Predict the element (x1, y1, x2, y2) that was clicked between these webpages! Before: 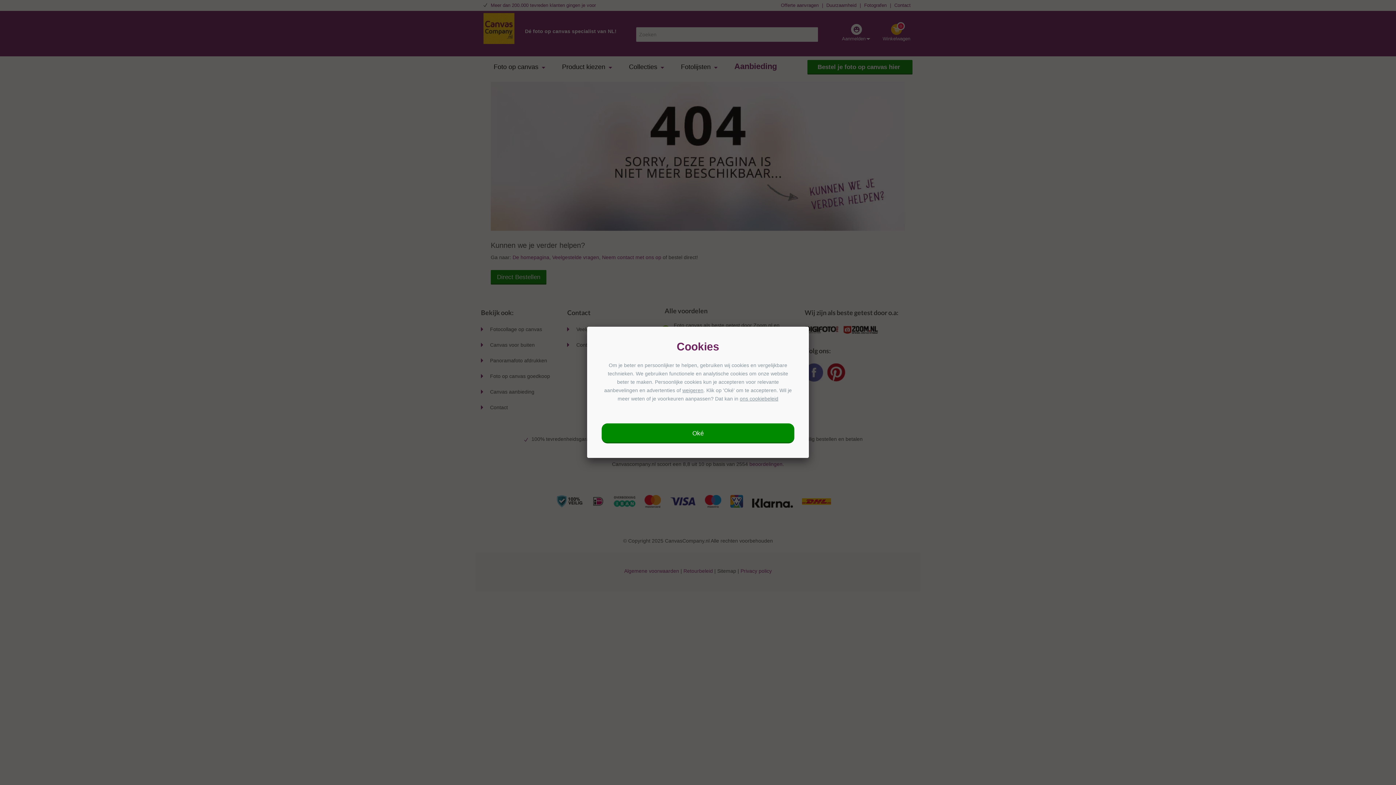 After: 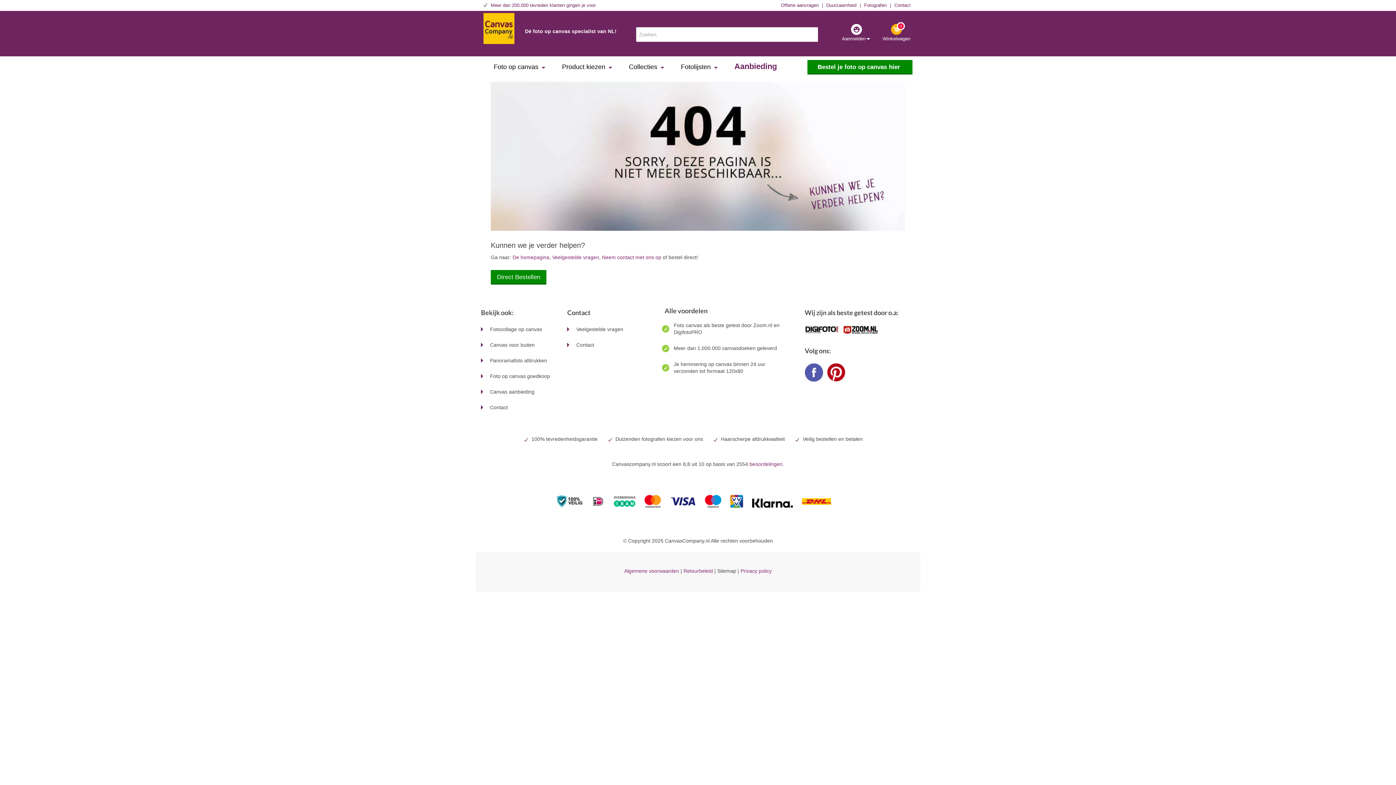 Action: bbox: (601, 423, 794, 443) label: Oké